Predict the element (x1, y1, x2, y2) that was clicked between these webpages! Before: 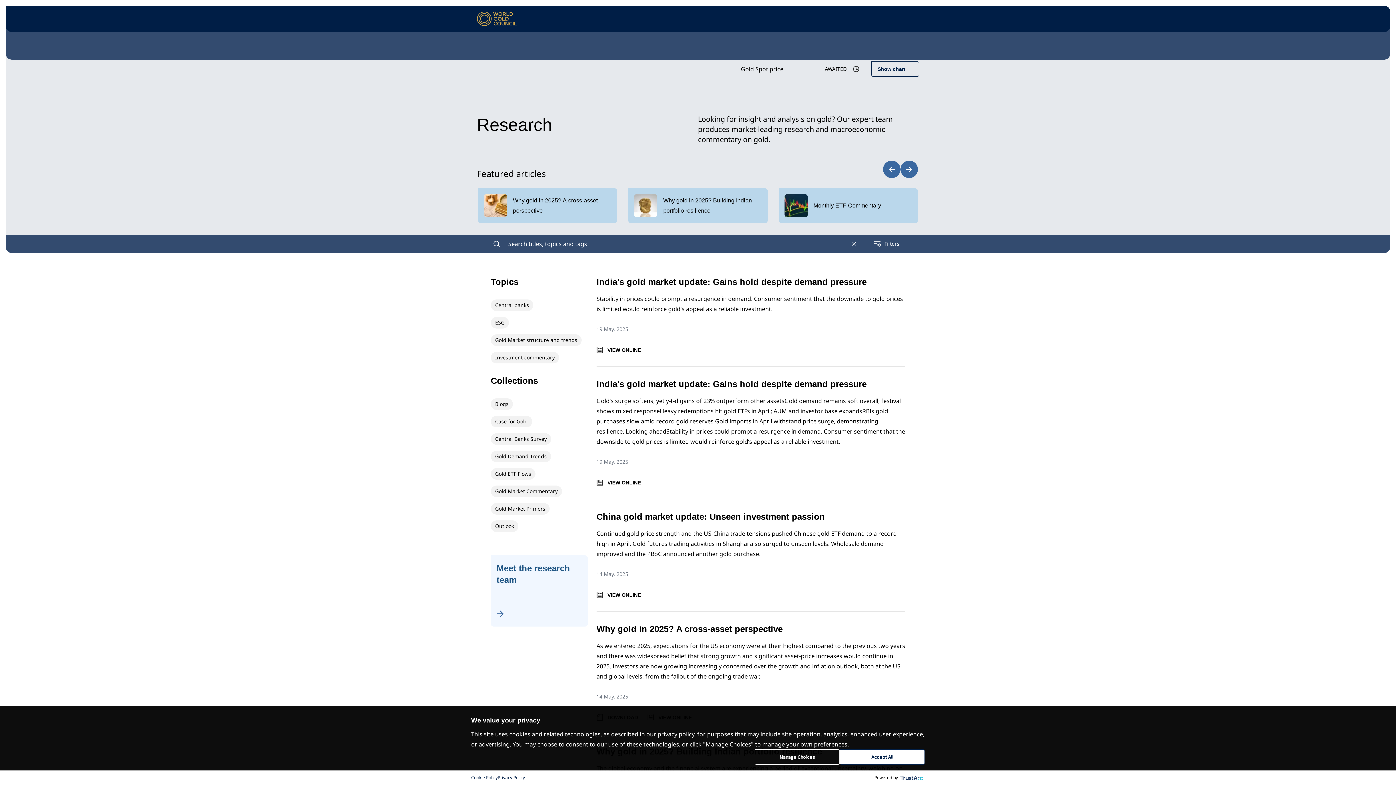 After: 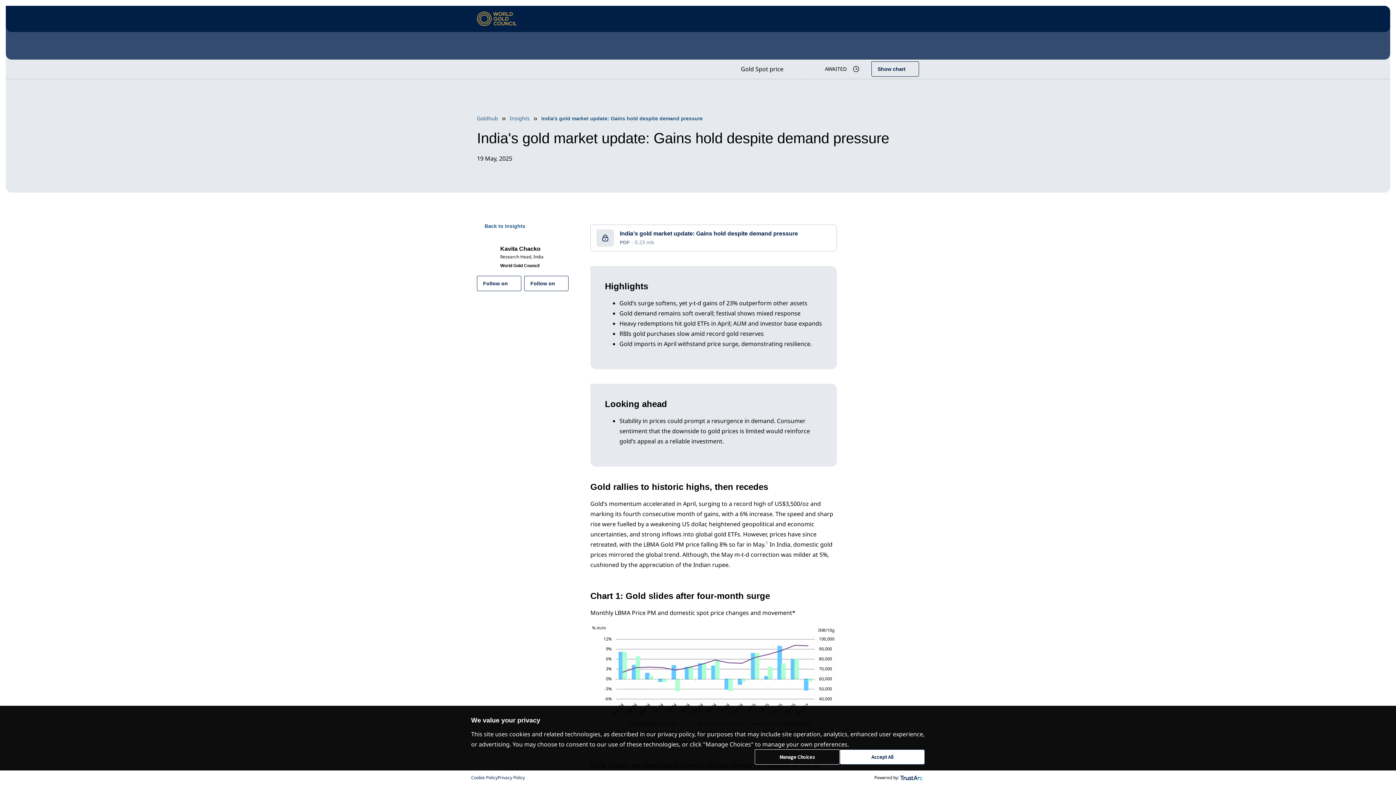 Action: label: India's gold market update: Gains hold despite demand pressure bbox: (596, 379, 866, 389)